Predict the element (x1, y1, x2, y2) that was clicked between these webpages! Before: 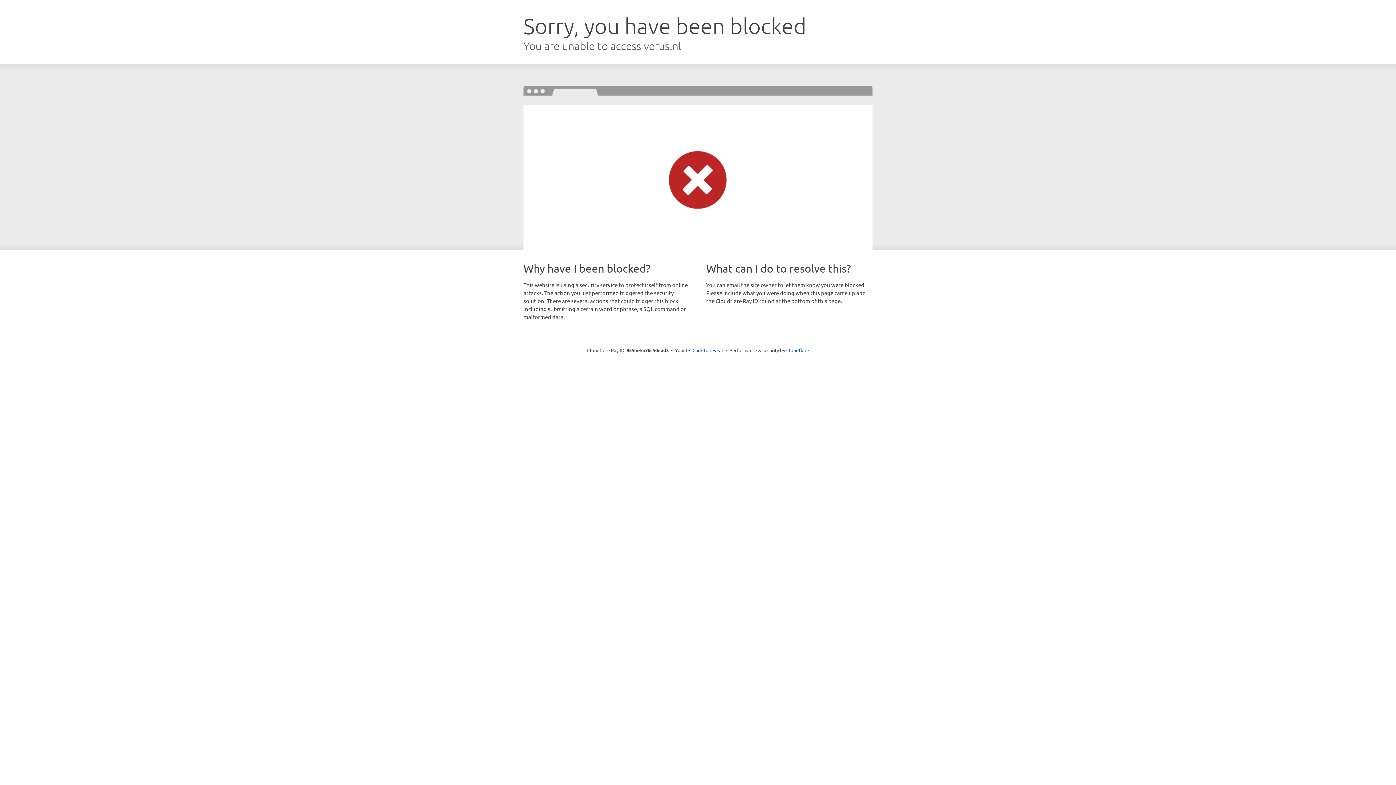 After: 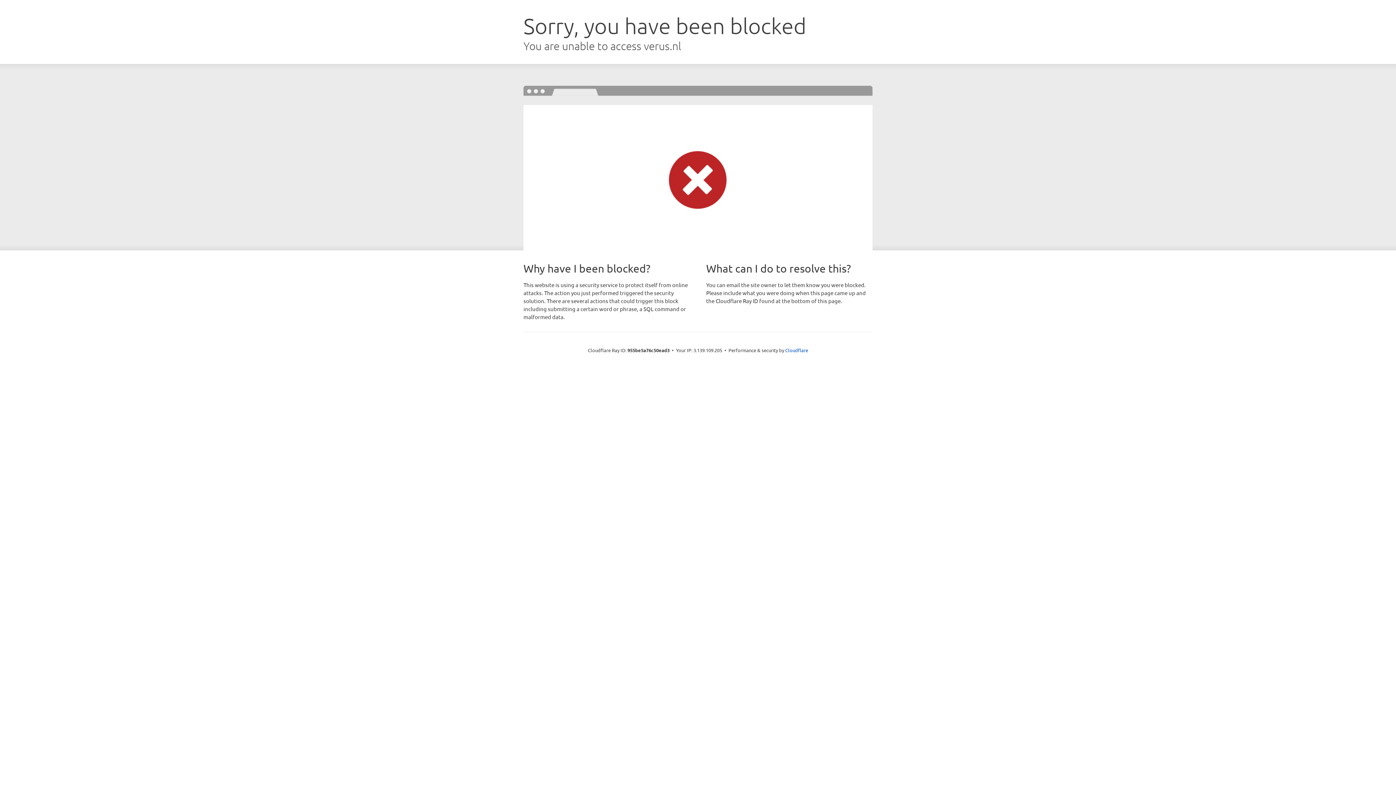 Action: bbox: (692, 346, 723, 353) label: Click to reveal